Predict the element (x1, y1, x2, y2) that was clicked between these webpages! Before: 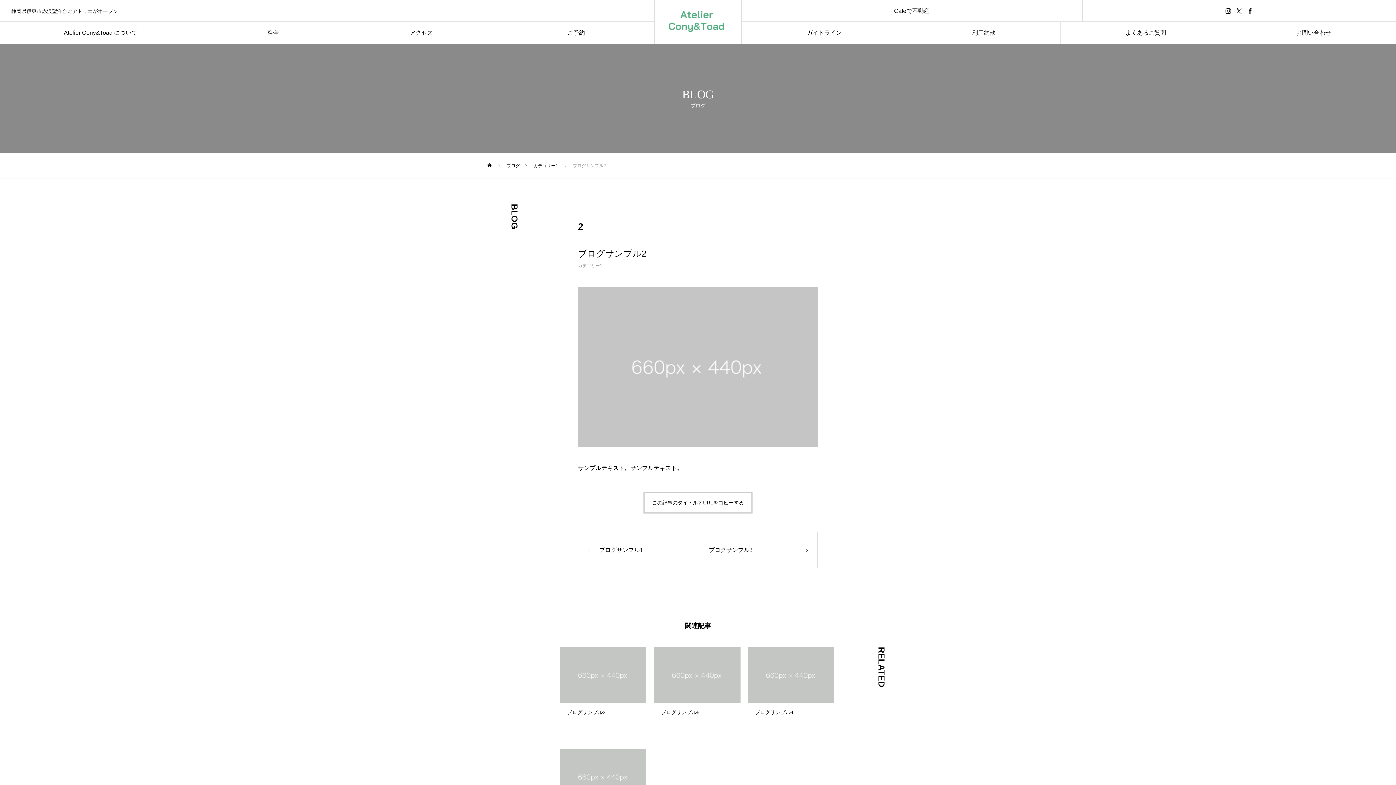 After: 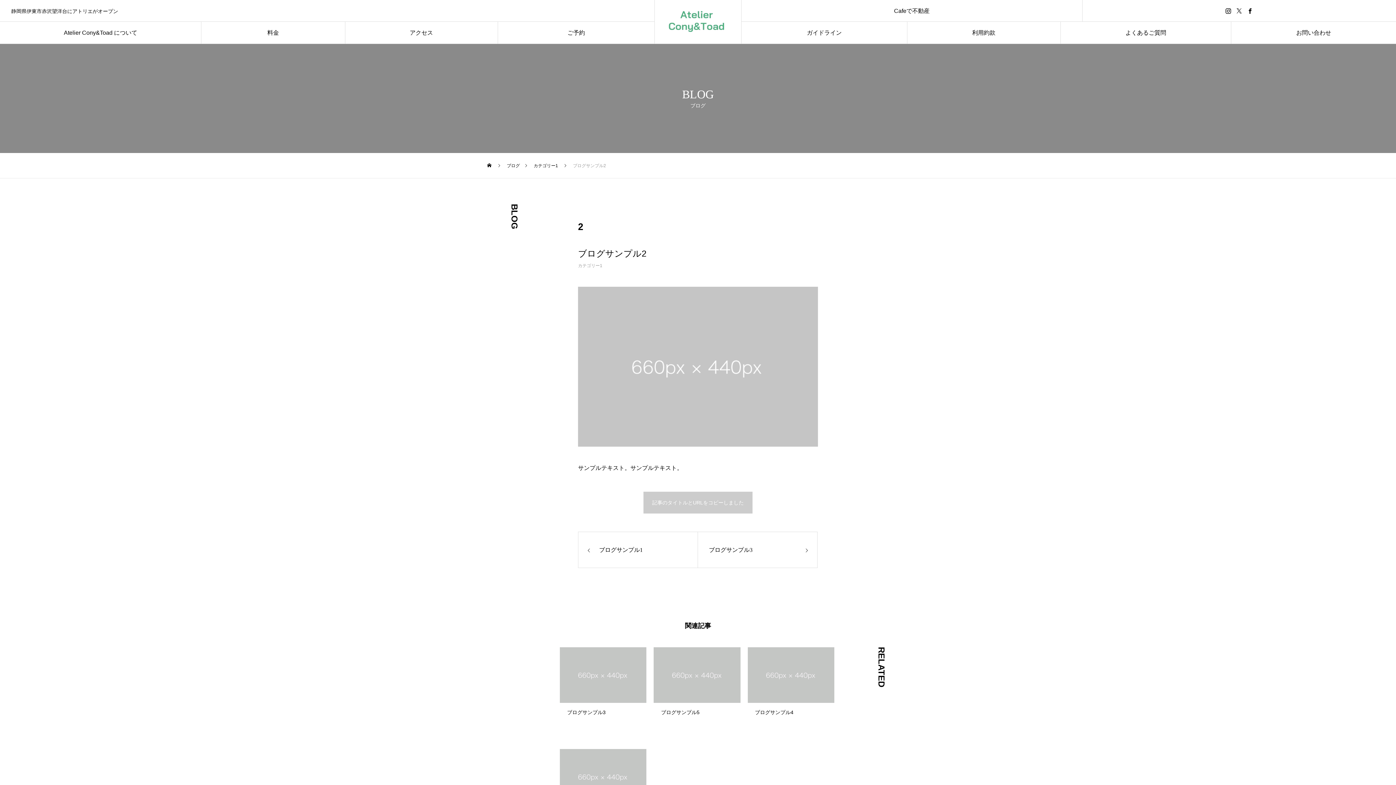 Action: label: この記事のタイトルとURLをコピーする bbox: (643, 492, 752, 513)